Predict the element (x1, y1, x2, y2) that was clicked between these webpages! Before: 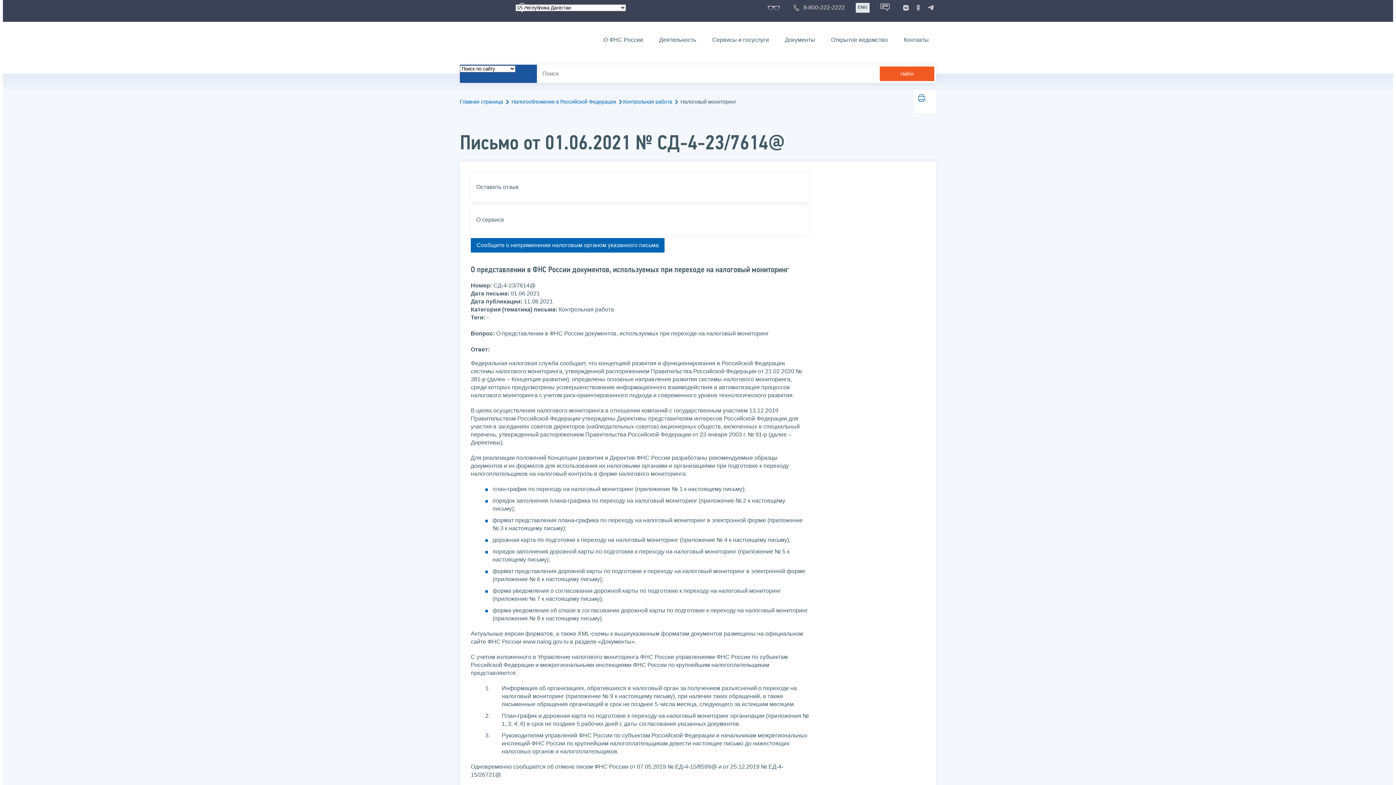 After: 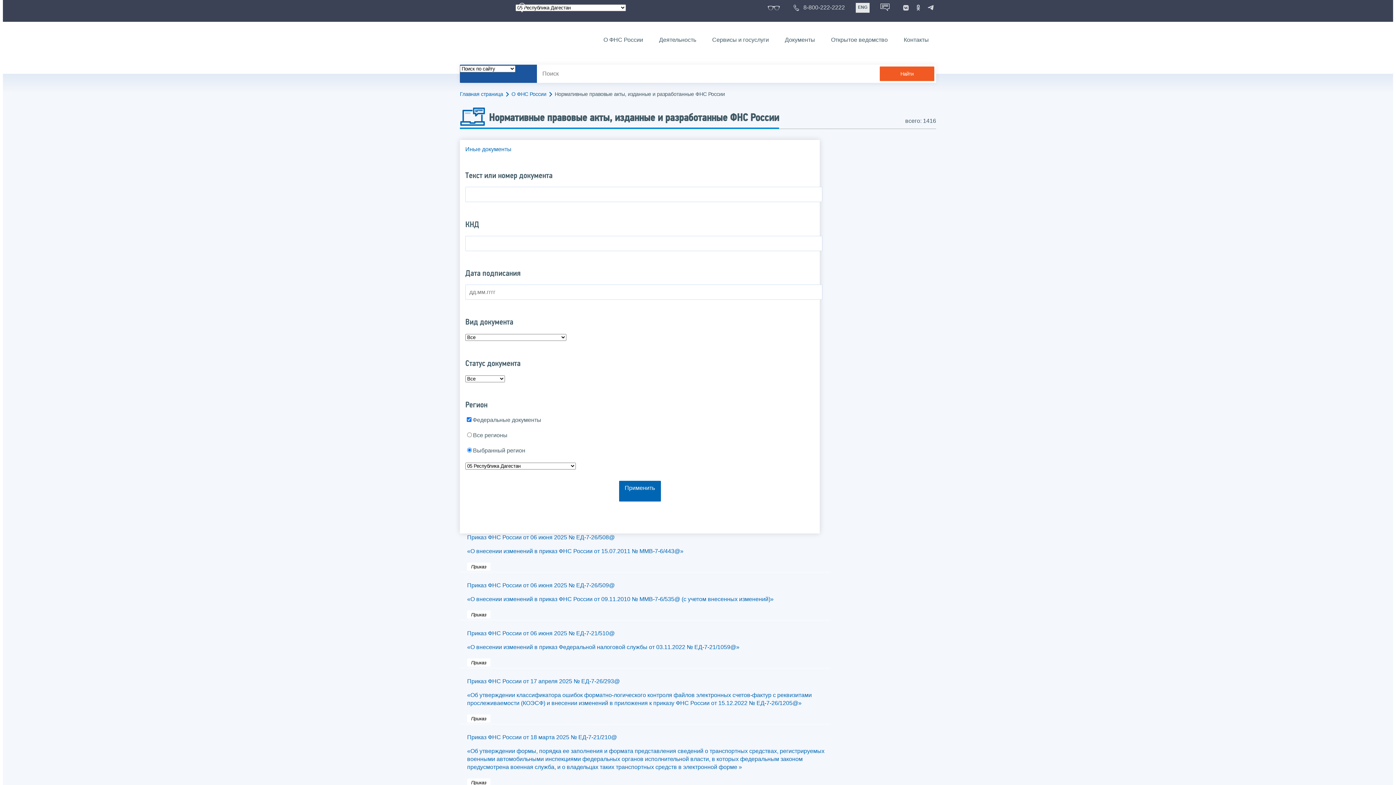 Action: bbox: (777, 34, 822, 45) label: Документы